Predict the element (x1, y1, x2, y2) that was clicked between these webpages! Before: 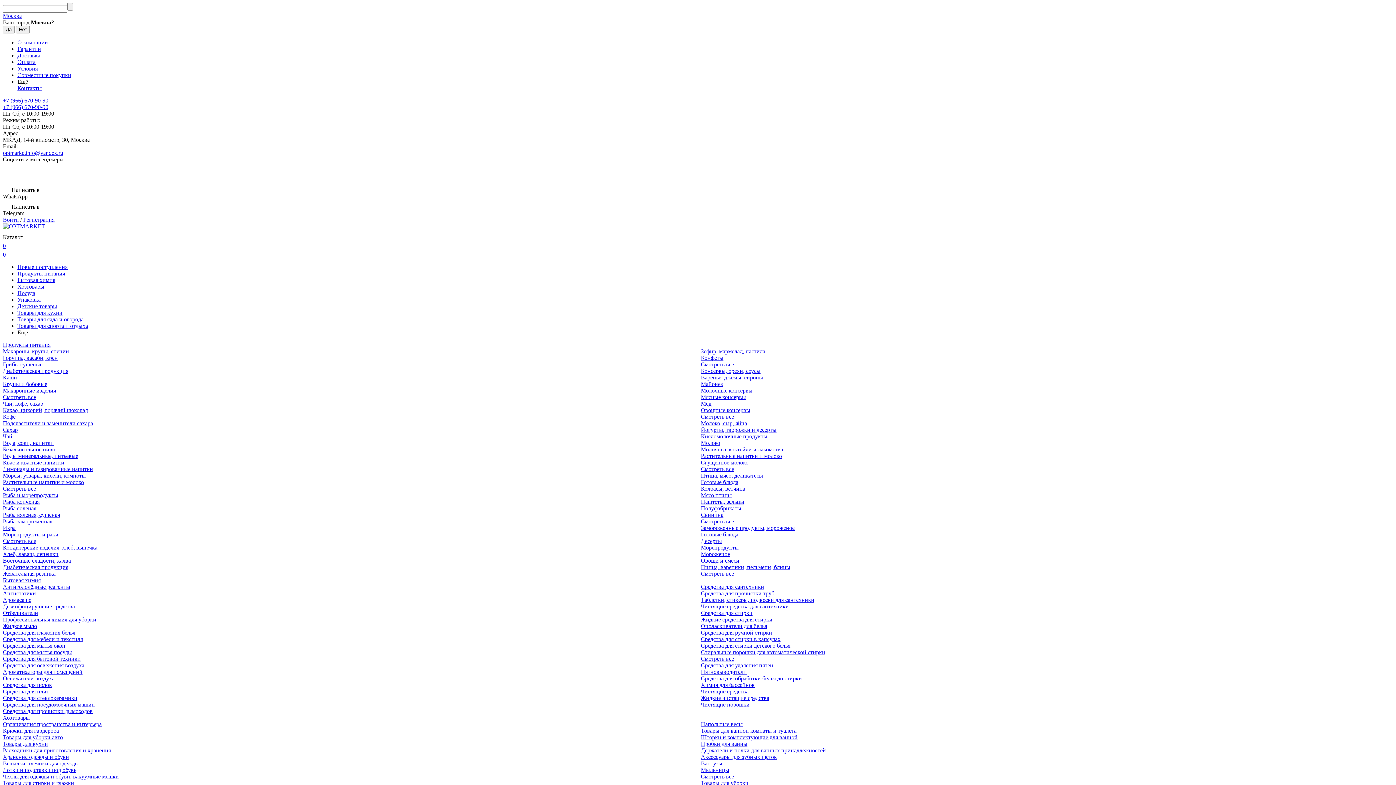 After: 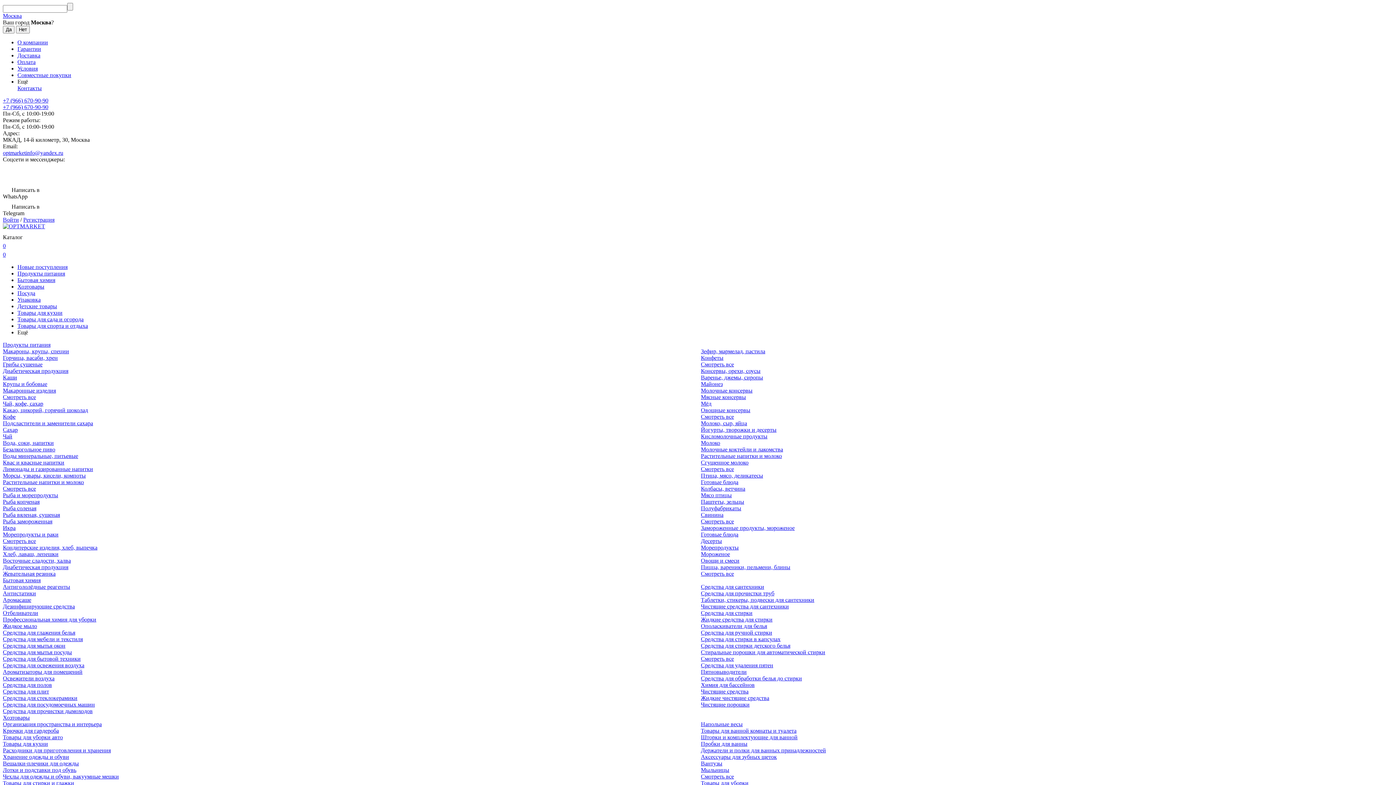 Action: bbox: (701, 505, 741, 511) label: Полуфабрикаты